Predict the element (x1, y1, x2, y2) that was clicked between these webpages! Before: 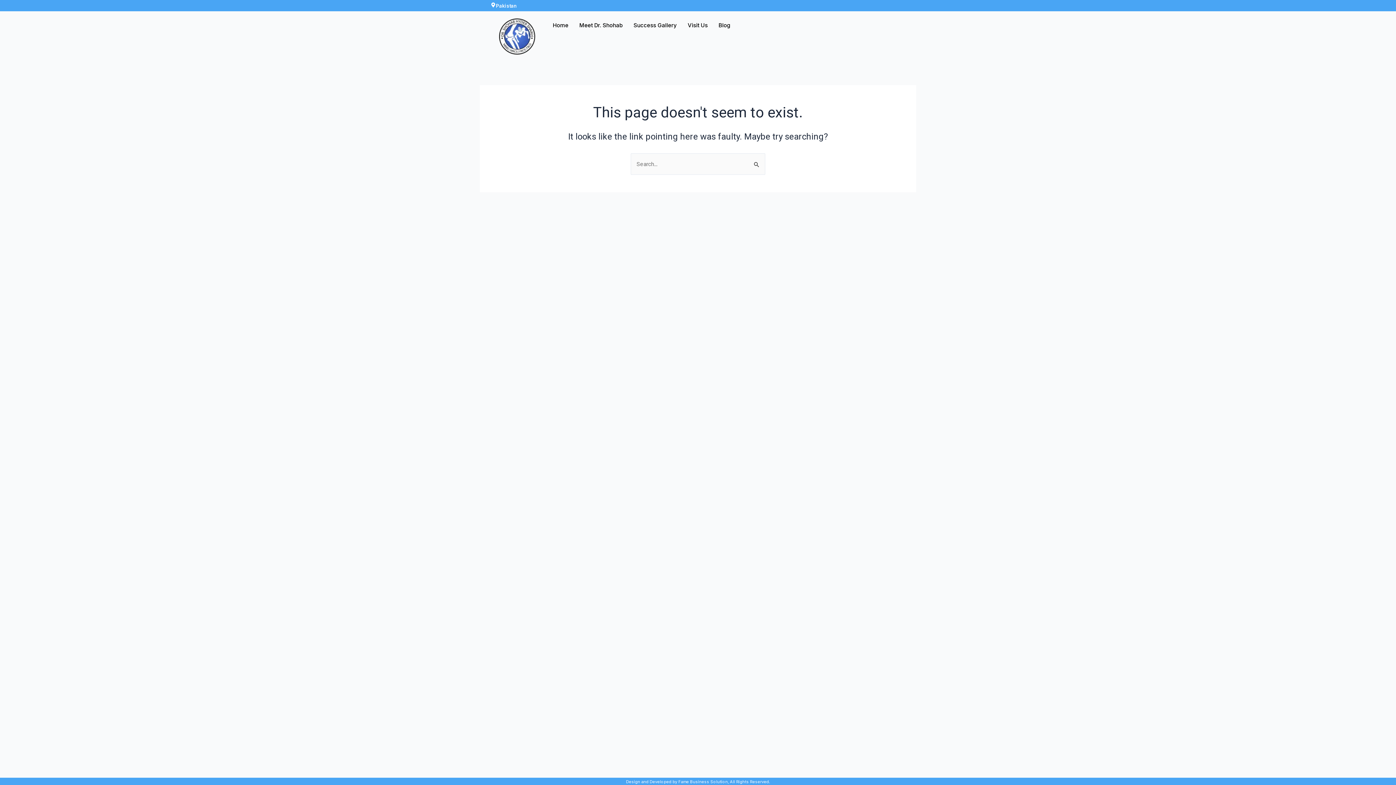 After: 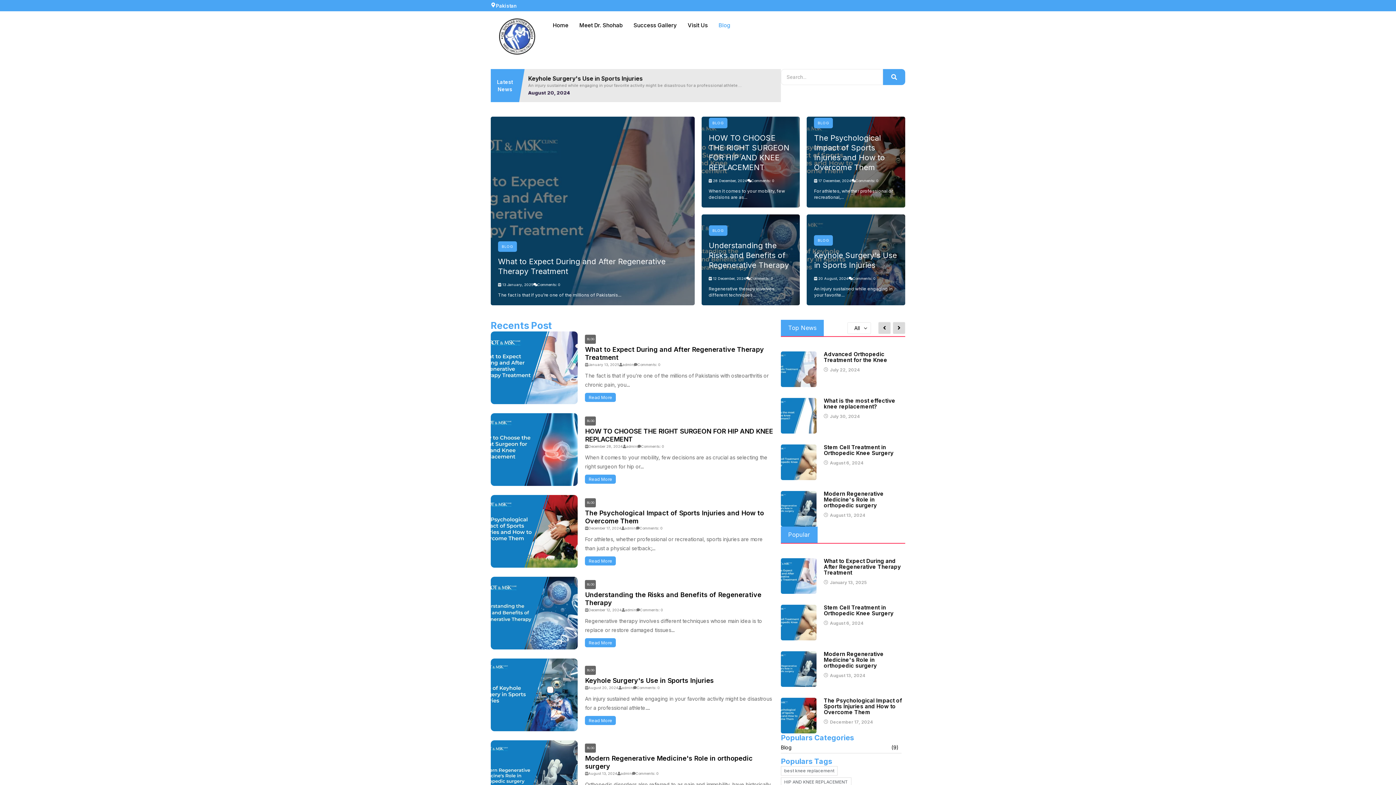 Action: label: Blog bbox: (713, 18, 736, 32)